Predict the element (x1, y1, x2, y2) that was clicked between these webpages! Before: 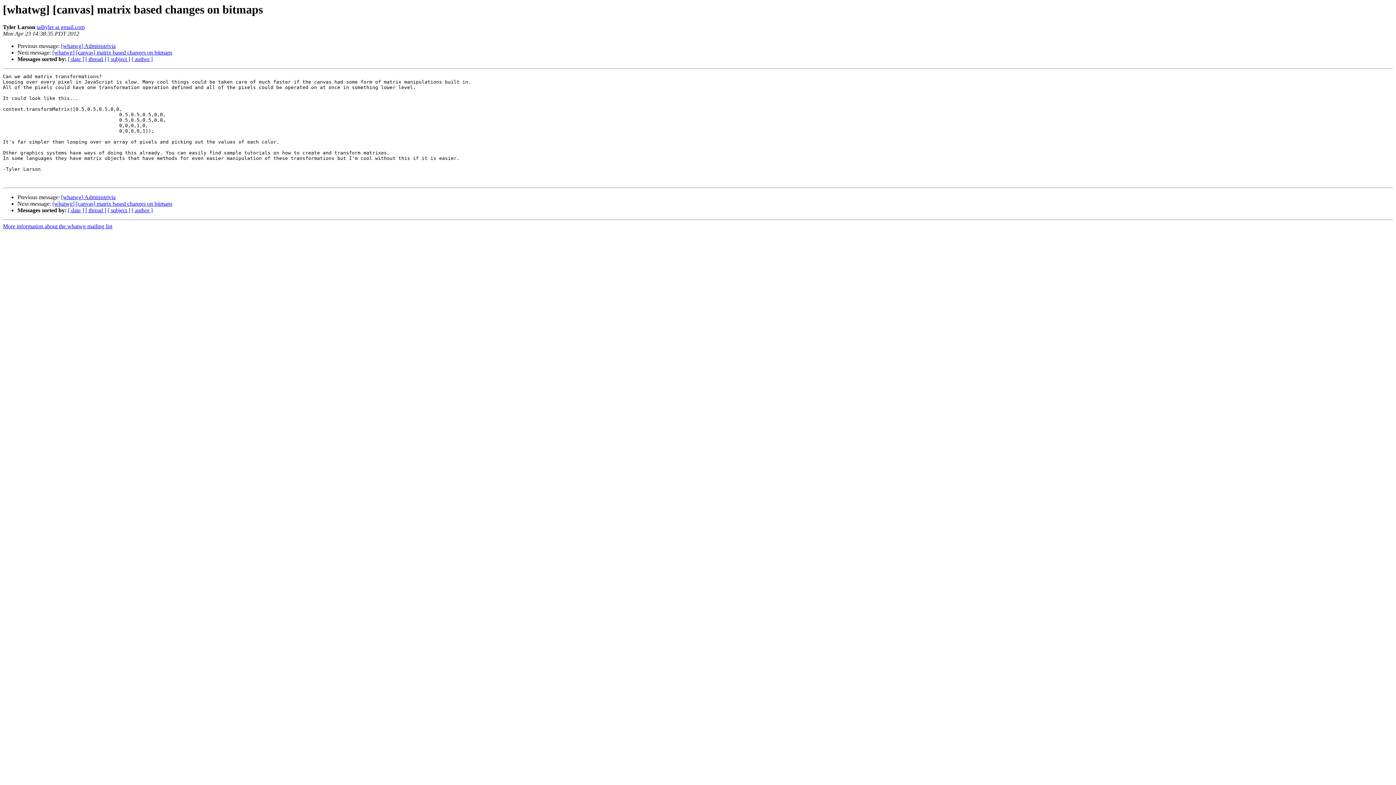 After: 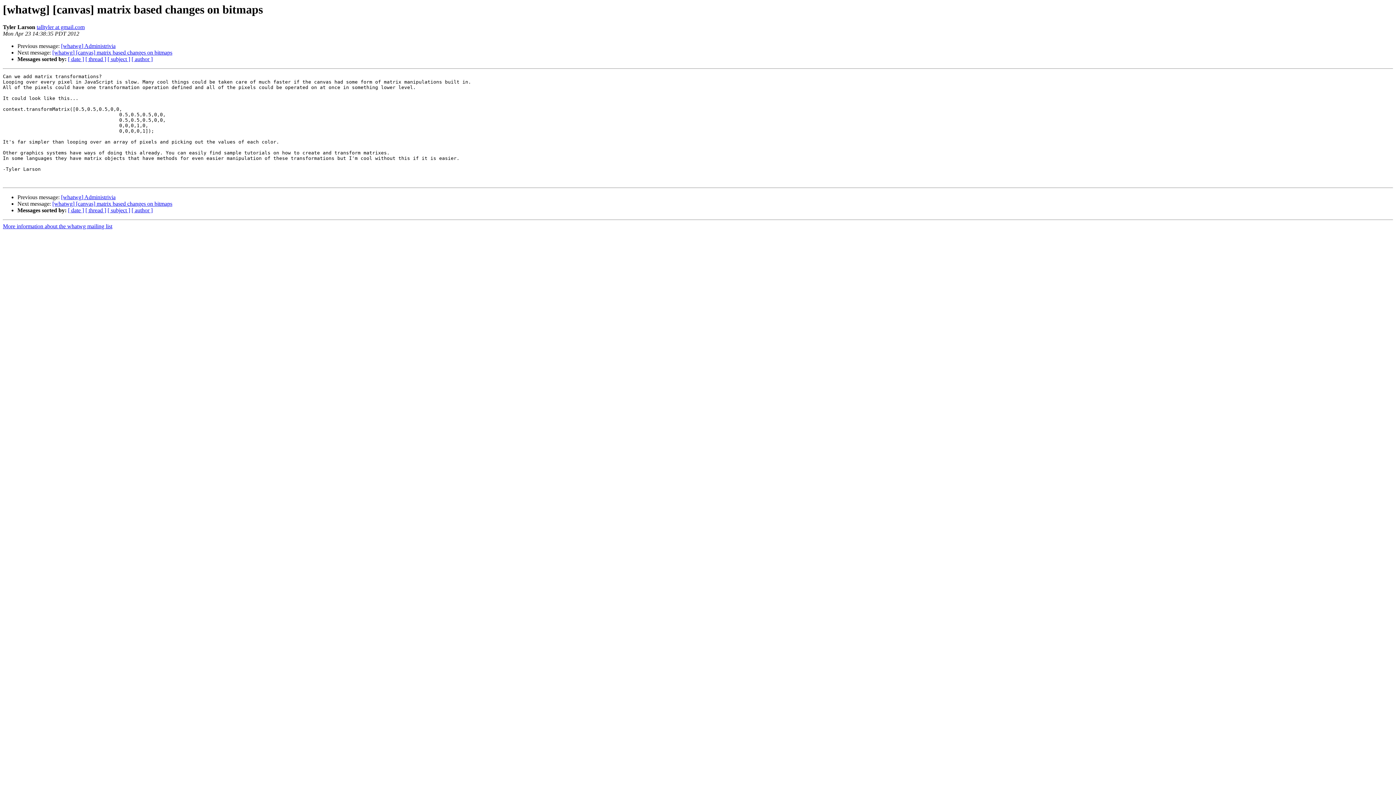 Action: bbox: (36, 24, 84, 30) label: talltyler at gmail.com